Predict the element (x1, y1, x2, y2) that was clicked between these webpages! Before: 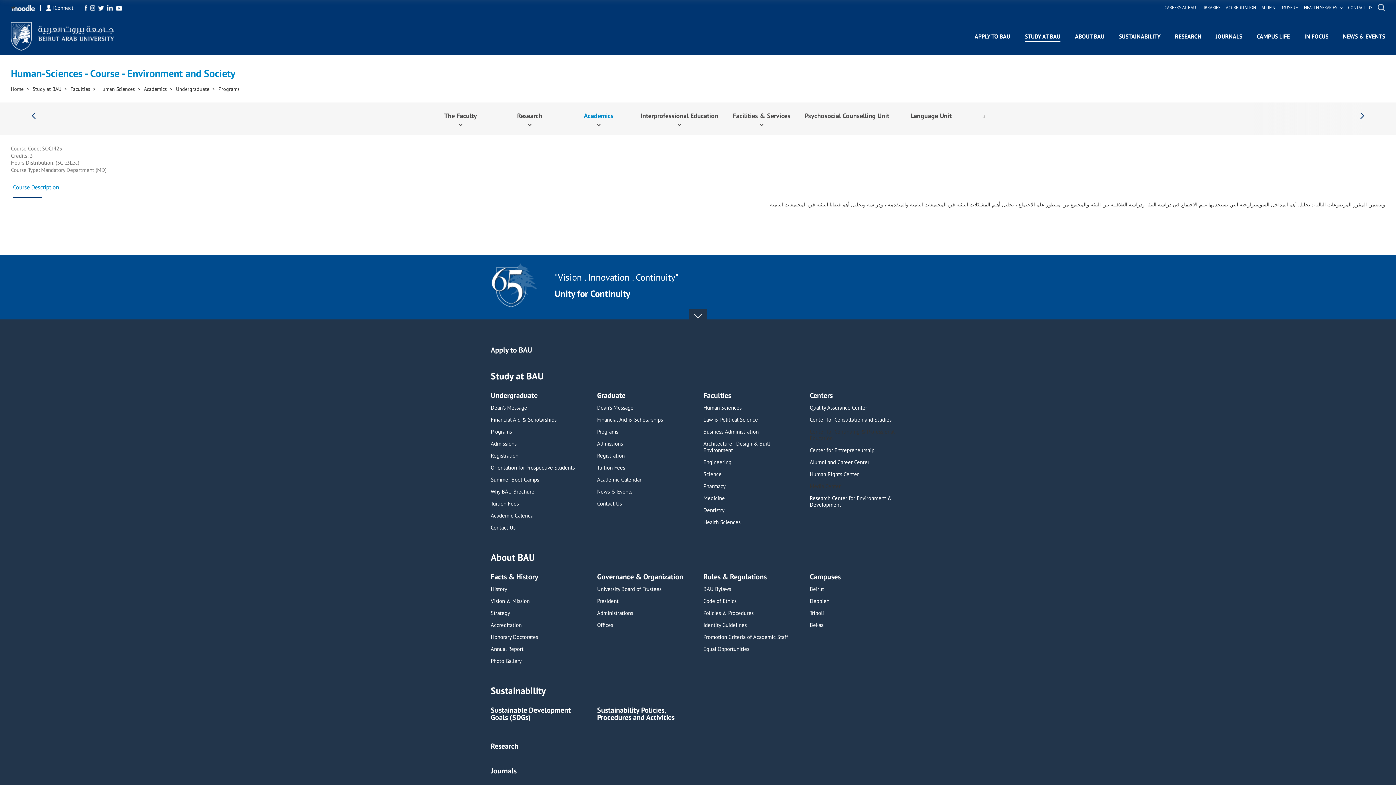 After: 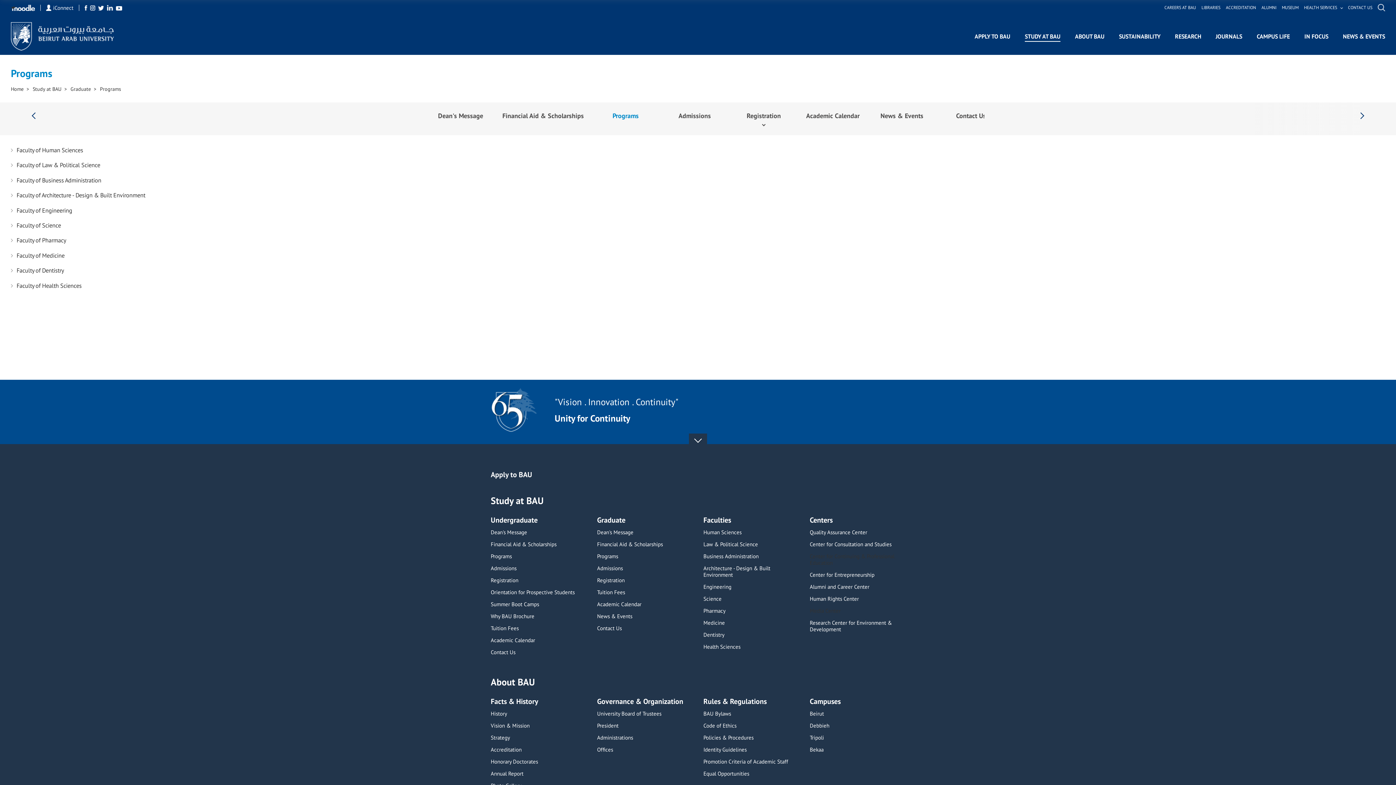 Action: label: Programs bbox: (597, 428, 618, 440)